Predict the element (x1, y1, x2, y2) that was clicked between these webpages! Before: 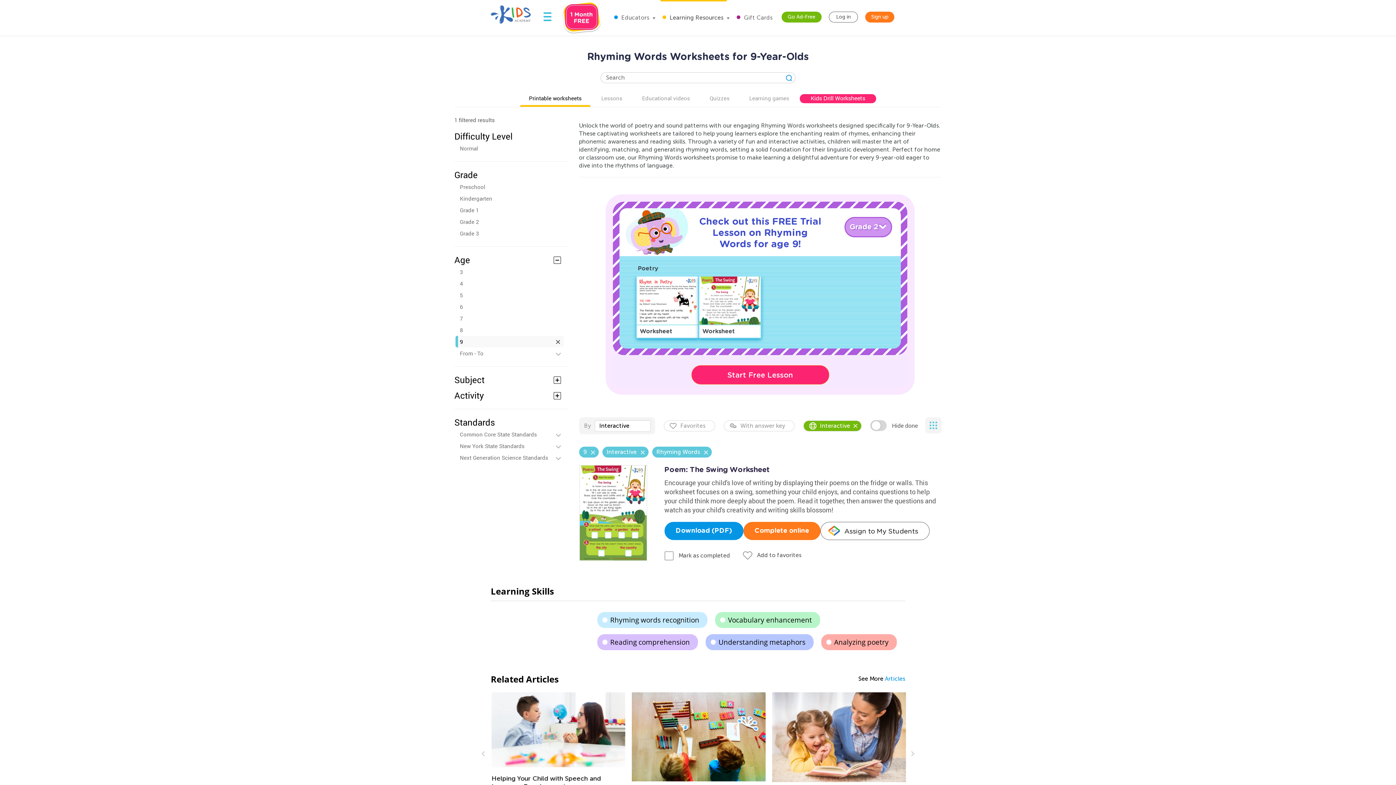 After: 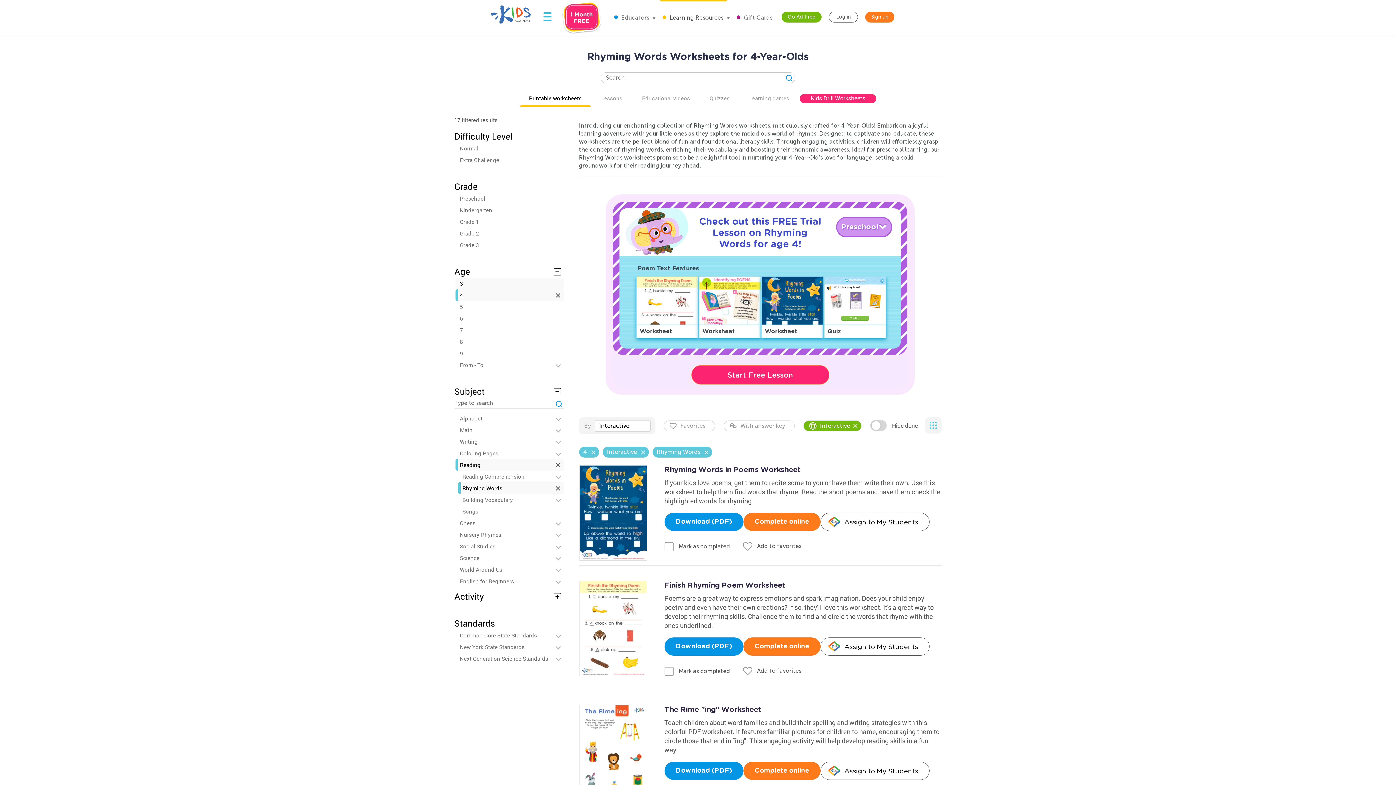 Action: label: 4 bbox: (460, 277, 563, 289)